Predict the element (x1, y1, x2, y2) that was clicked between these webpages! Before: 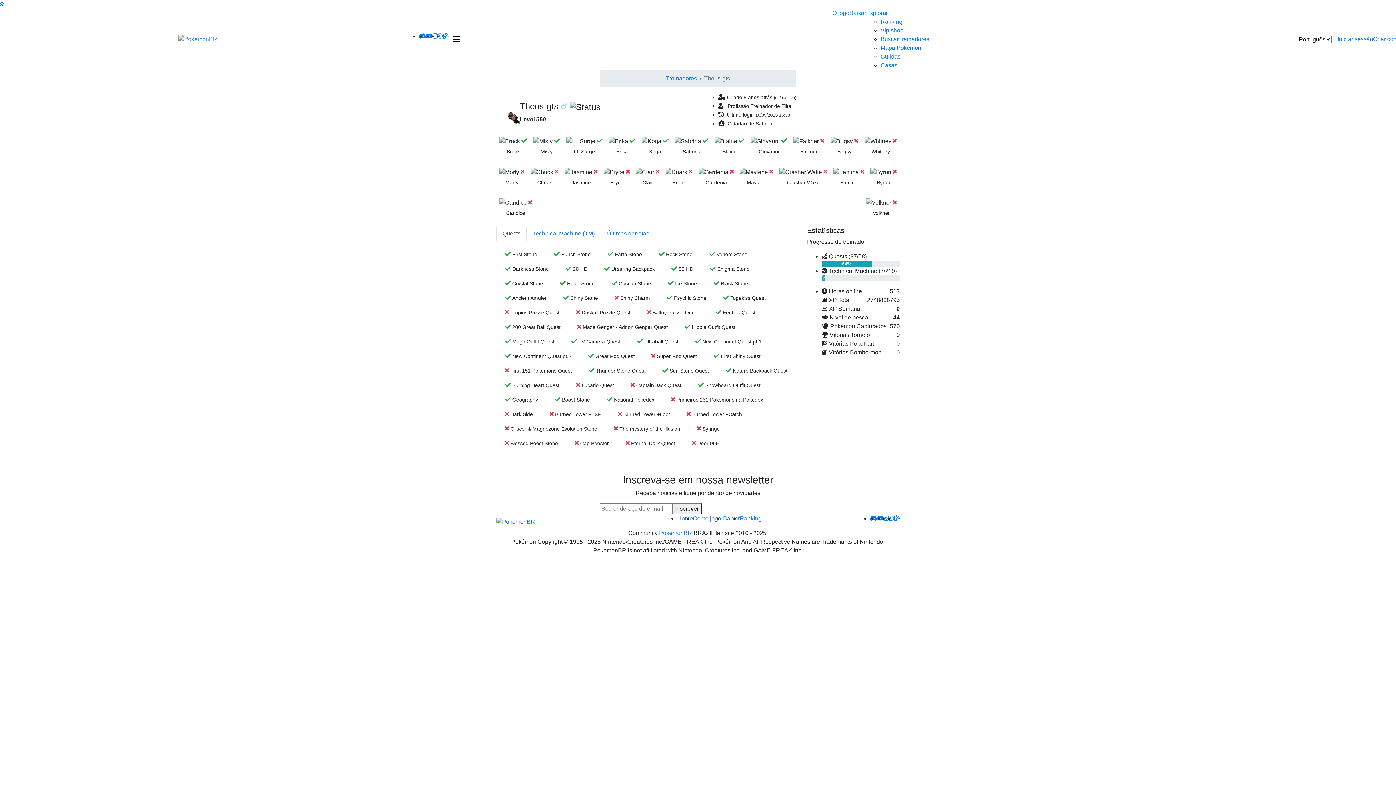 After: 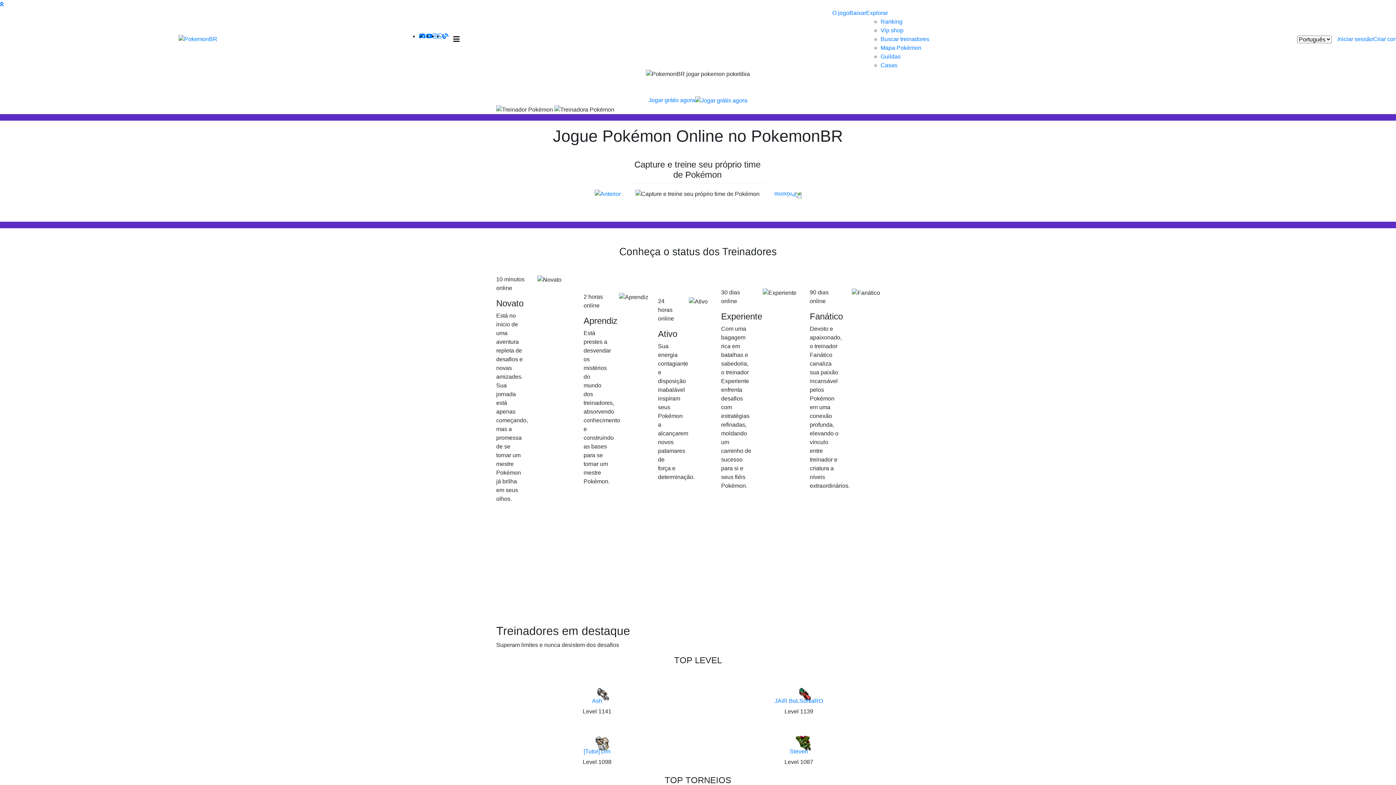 Action: bbox: (677, 515, 693, 521) label: Home